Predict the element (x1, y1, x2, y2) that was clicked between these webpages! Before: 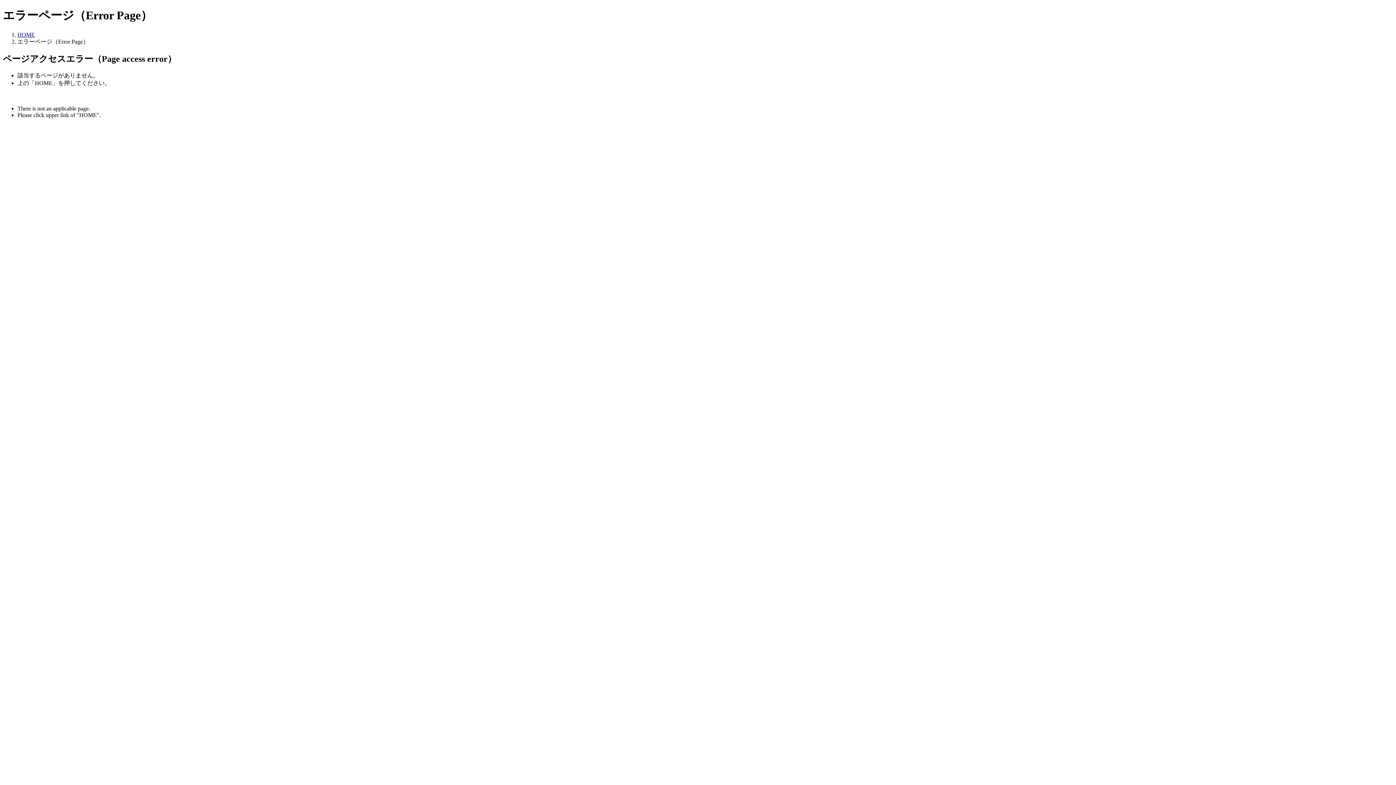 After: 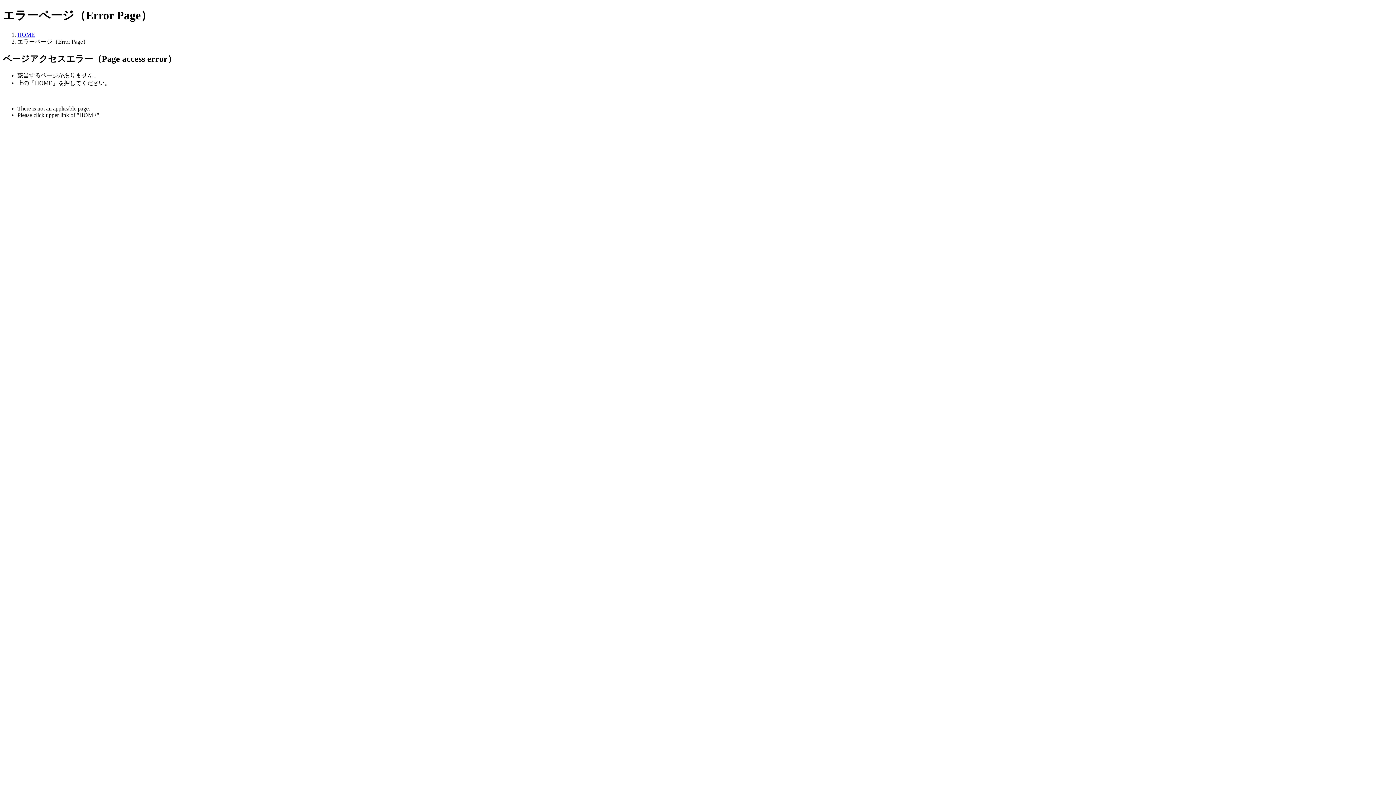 Action: bbox: (17, 31, 34, 37) label: HOME